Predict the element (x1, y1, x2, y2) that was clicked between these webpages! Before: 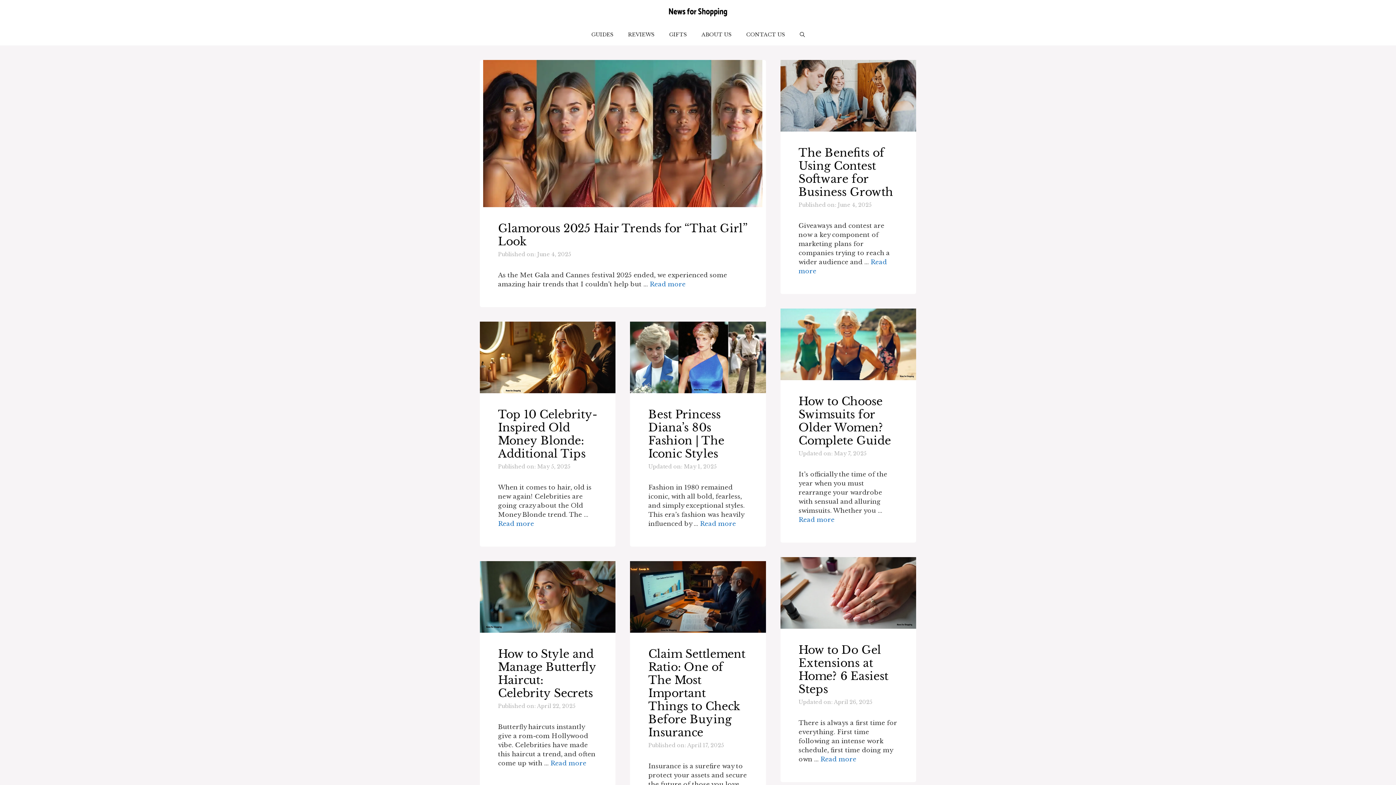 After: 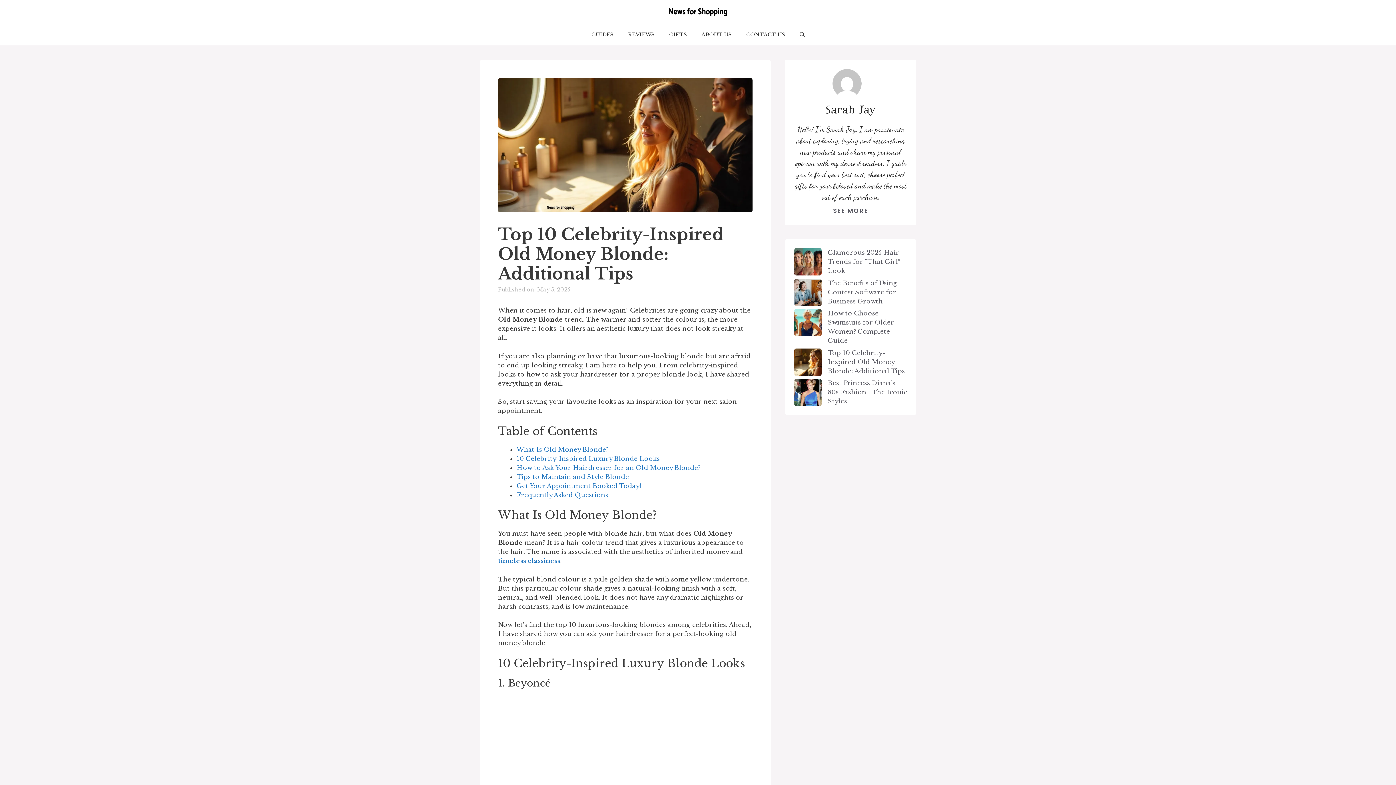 Action: label: Top 10 Celebrity-Inspired Old Money Blonde: Additional Tips bbox: (498, 408, 597, 460)